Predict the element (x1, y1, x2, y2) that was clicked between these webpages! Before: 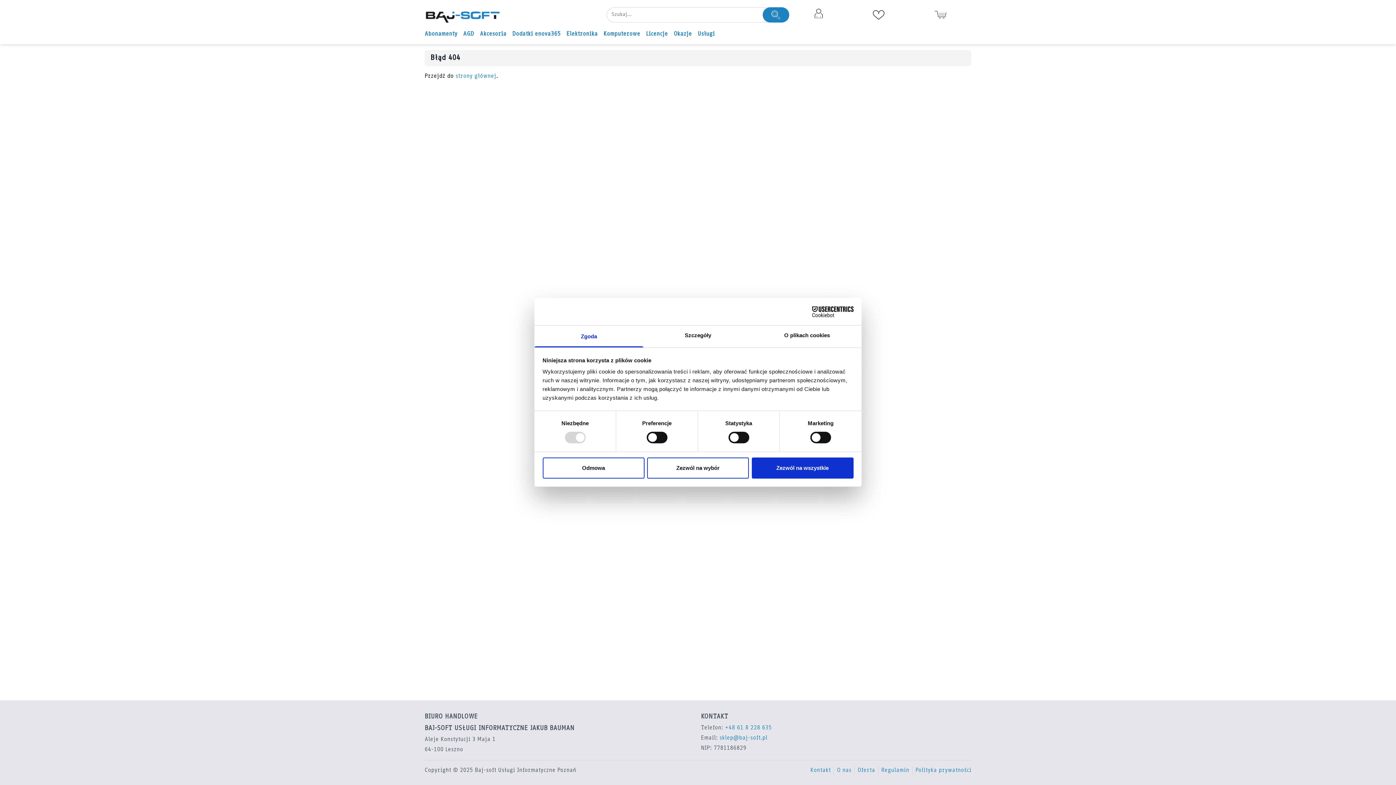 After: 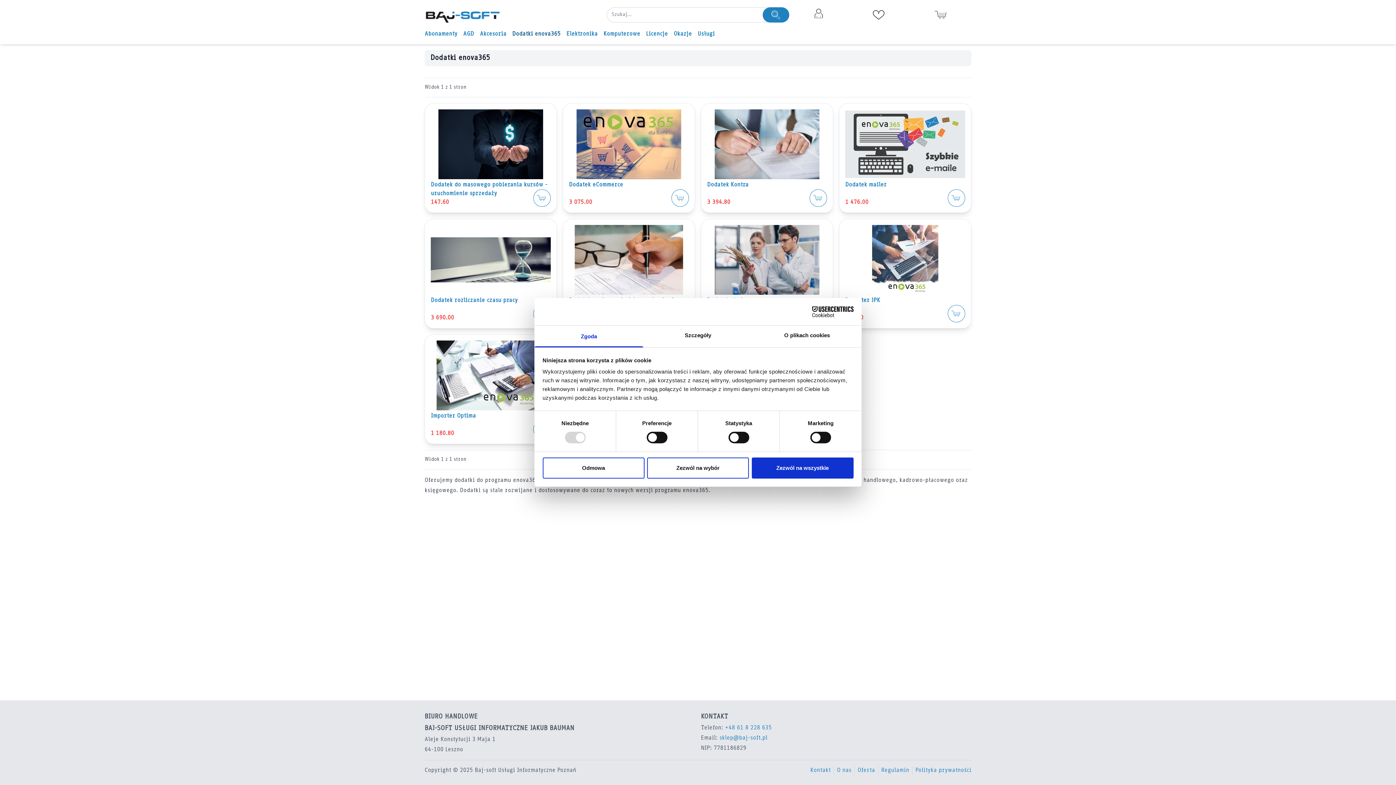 Action: bbox: (512, 31, 560, 37) label: Dodatki enova365